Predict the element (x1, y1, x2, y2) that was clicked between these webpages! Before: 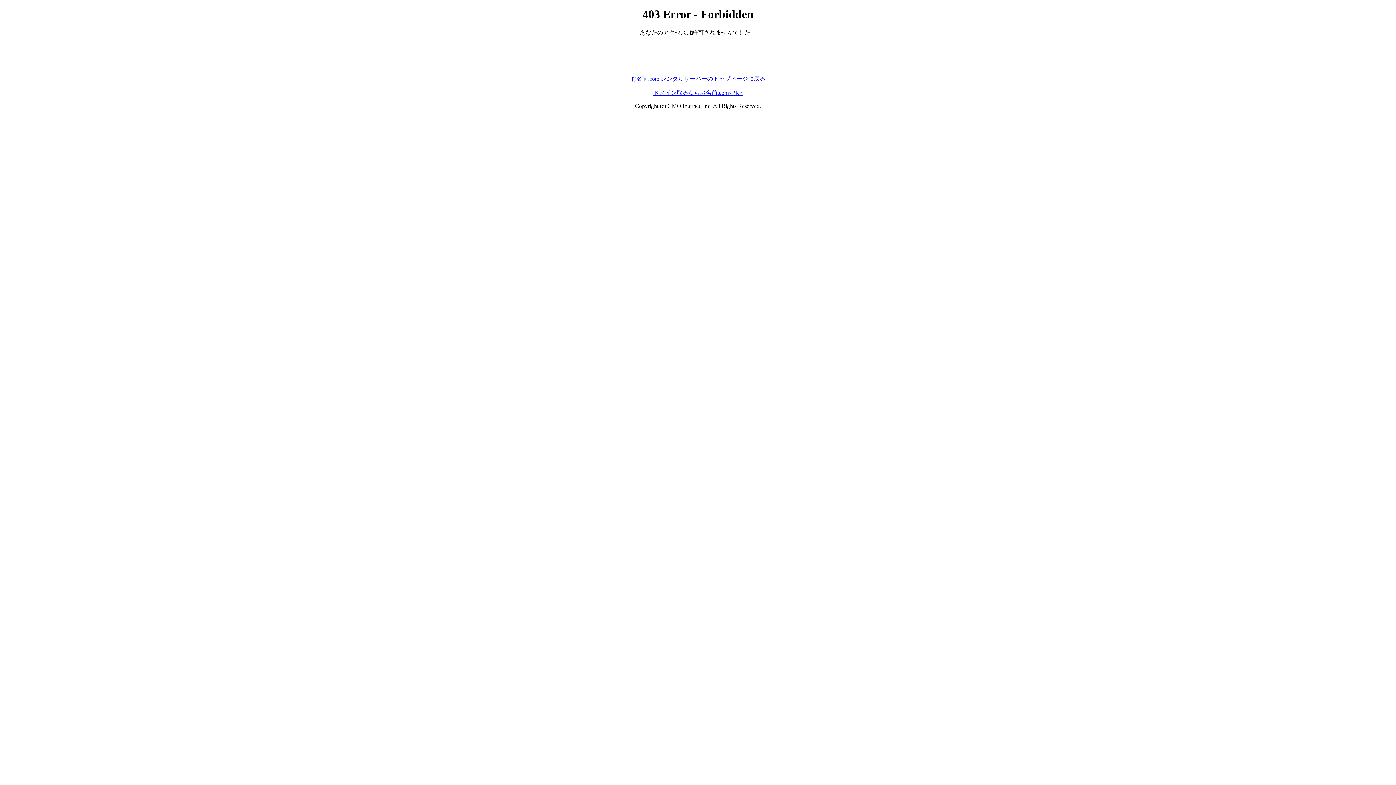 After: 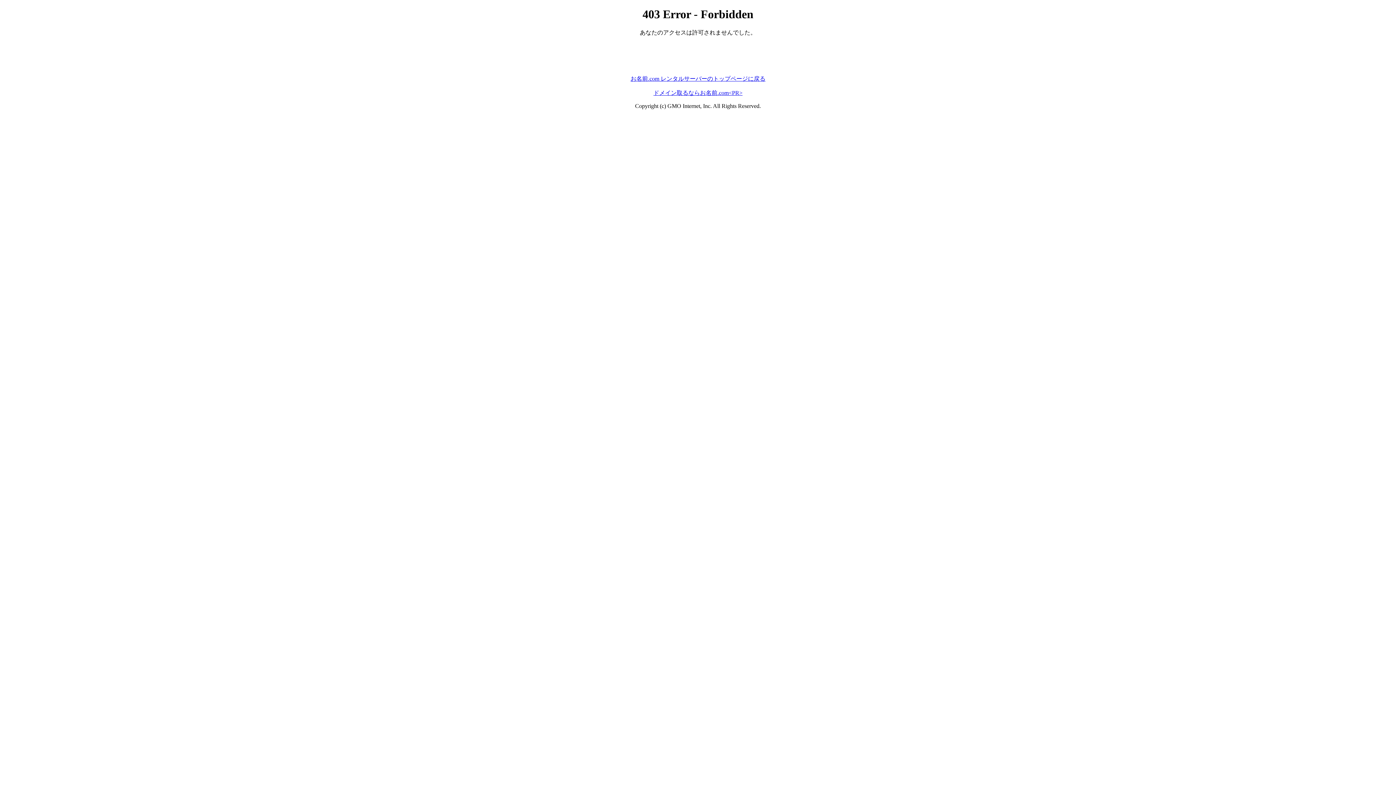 Action: label: お名前.com レンタルサーバーのトップページに戻る bbox: (630, 75, 765, 81)